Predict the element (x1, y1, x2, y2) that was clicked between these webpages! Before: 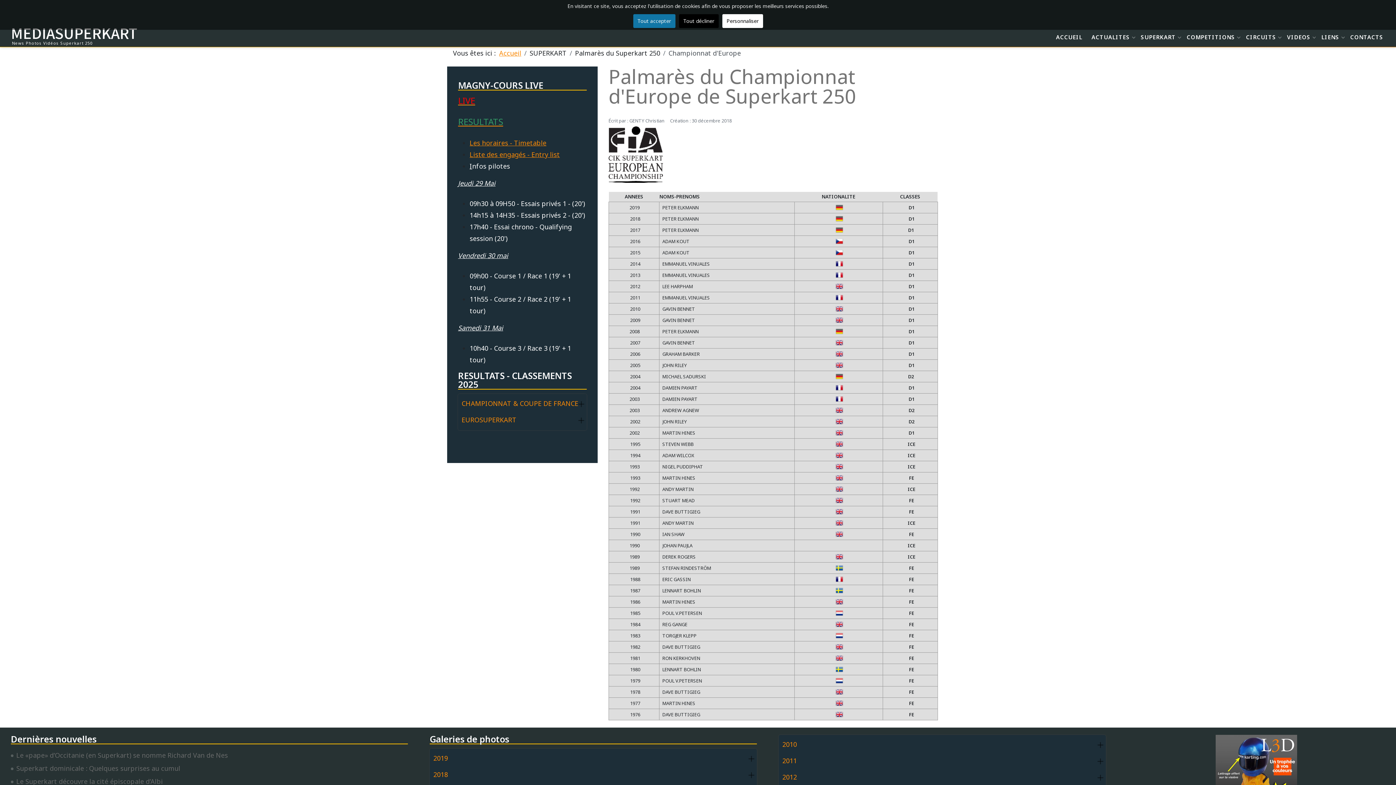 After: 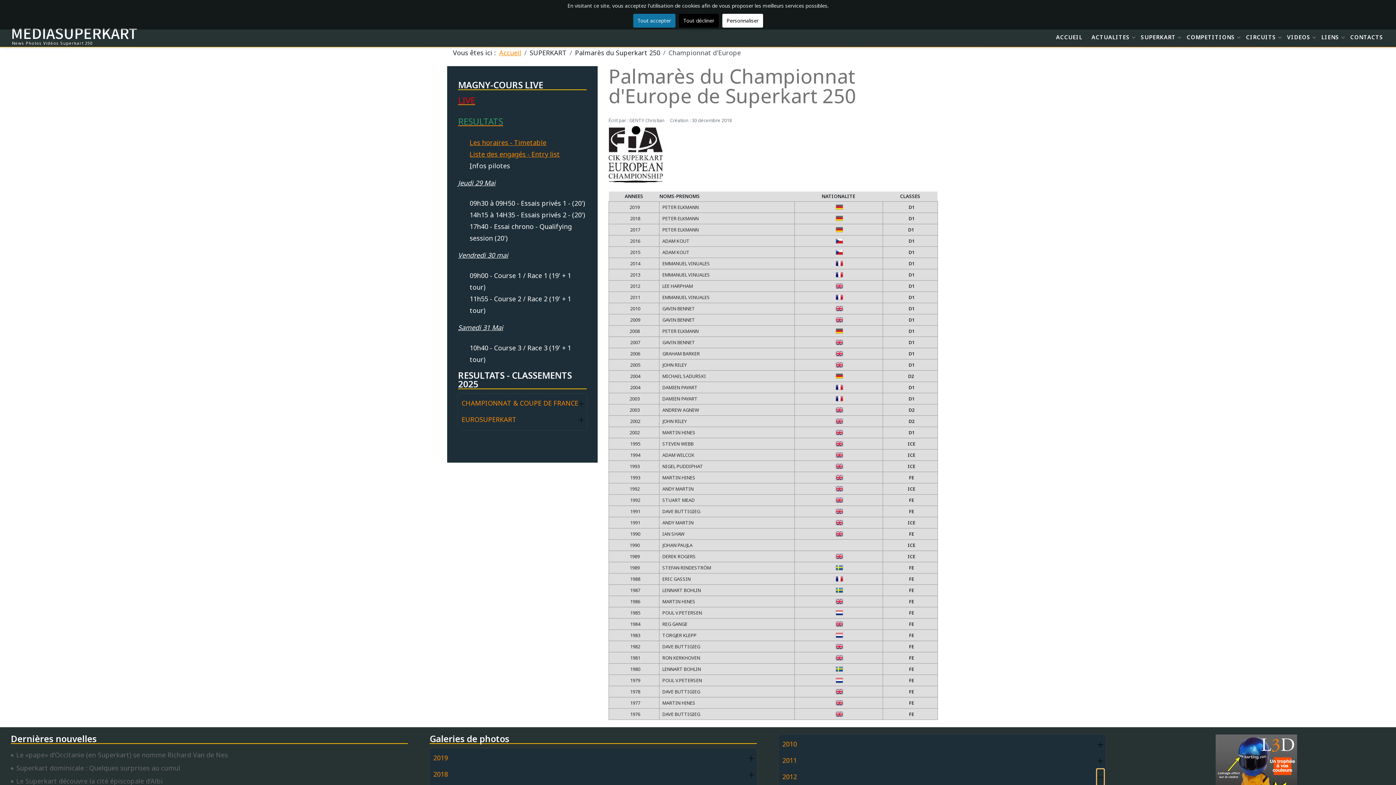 Action: label: ACCORDEONMENUCK_TOGGLER_LABEL bbox: (1097, 769, 1104, 786)